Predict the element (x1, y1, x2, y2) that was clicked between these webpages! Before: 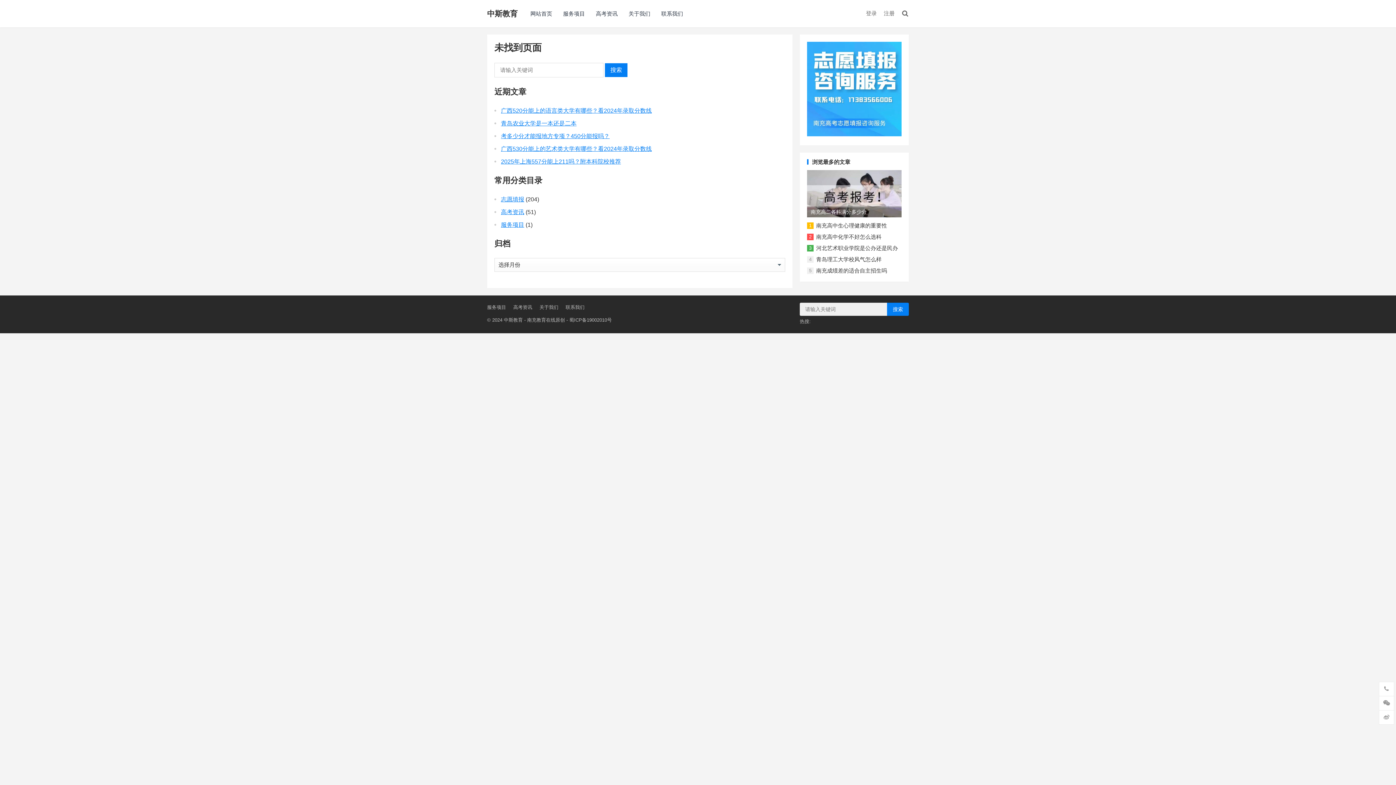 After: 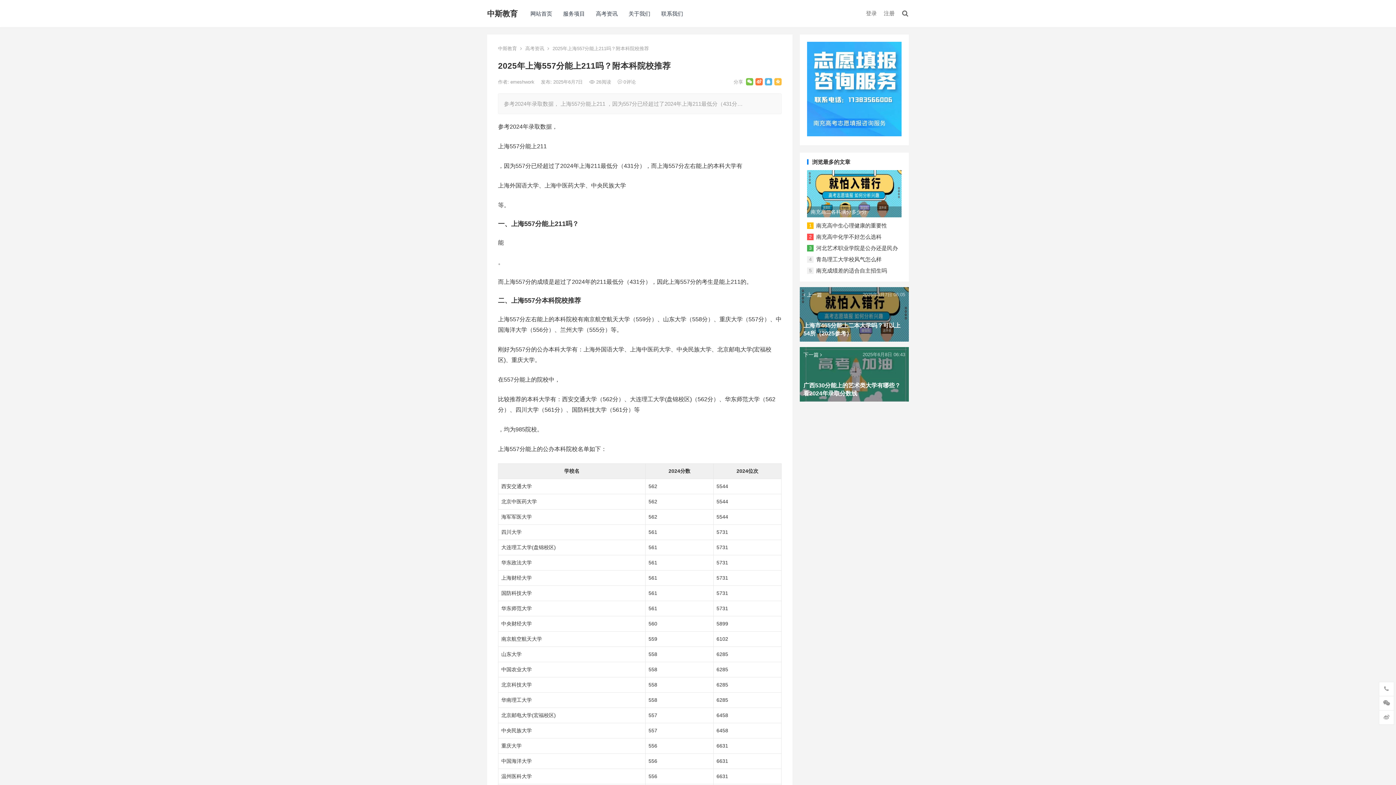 Action: bbox: (501, 158, 621, 164) label: 2025年上海557分能上211吗？附本科院校推荐